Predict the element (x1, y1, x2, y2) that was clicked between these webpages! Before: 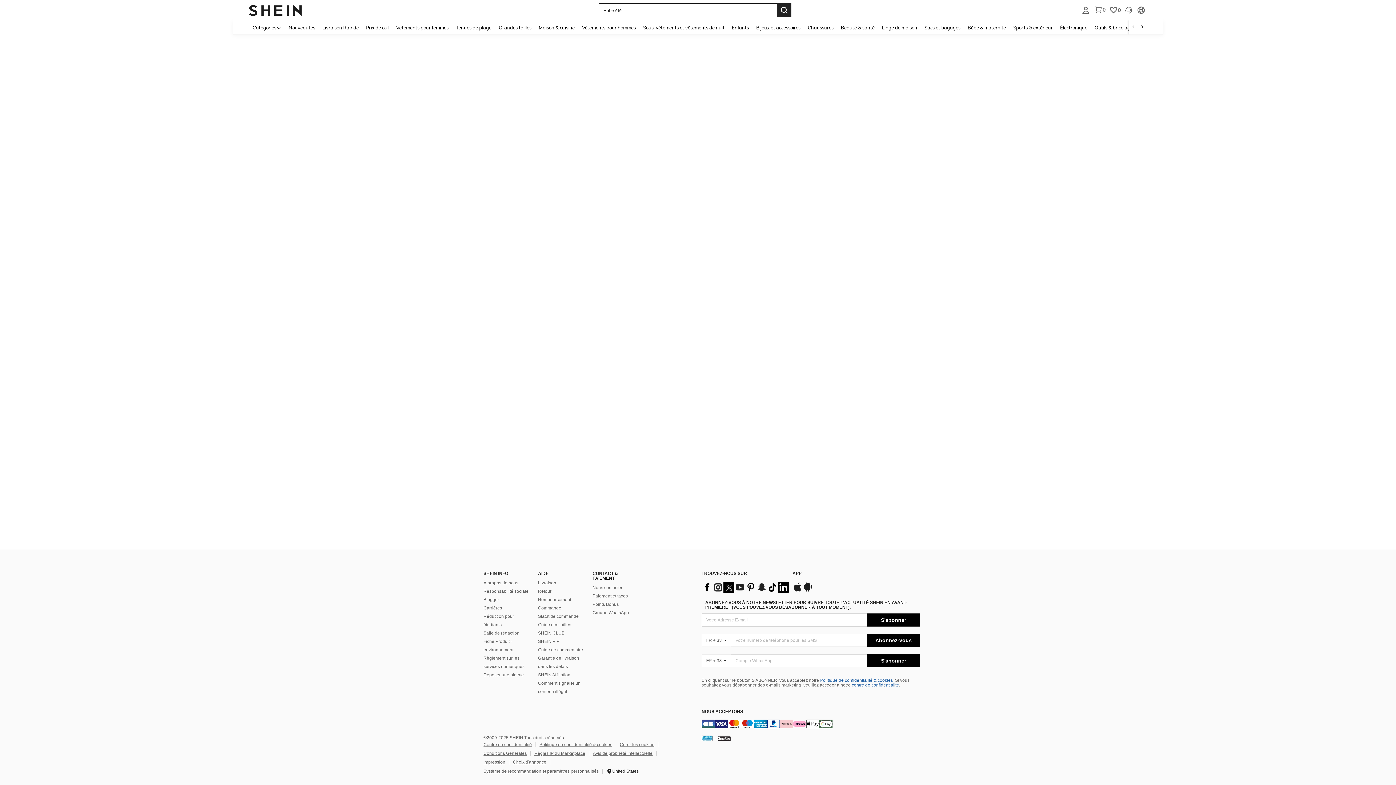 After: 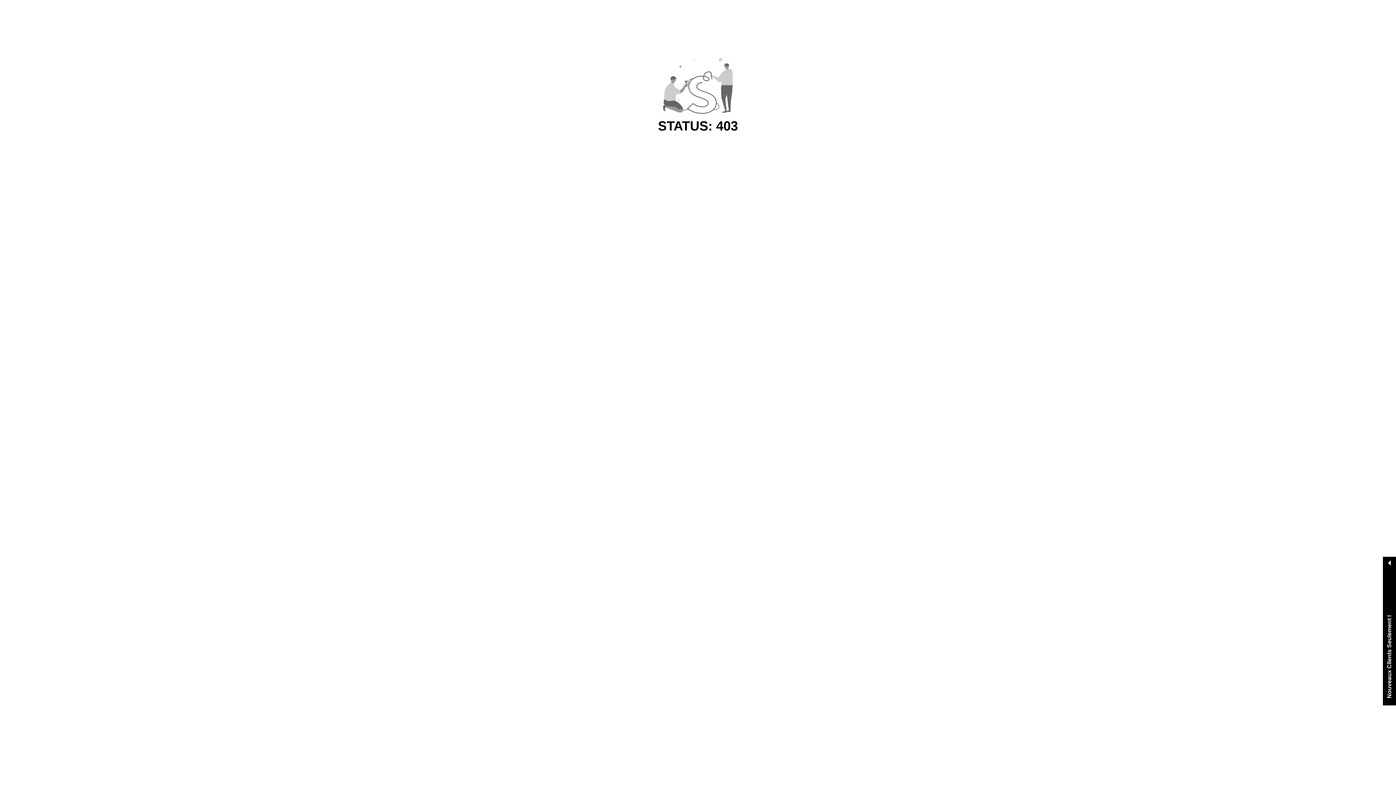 Action: label: Sports & extérieur bbox: (1009, 20, 1056, 34)